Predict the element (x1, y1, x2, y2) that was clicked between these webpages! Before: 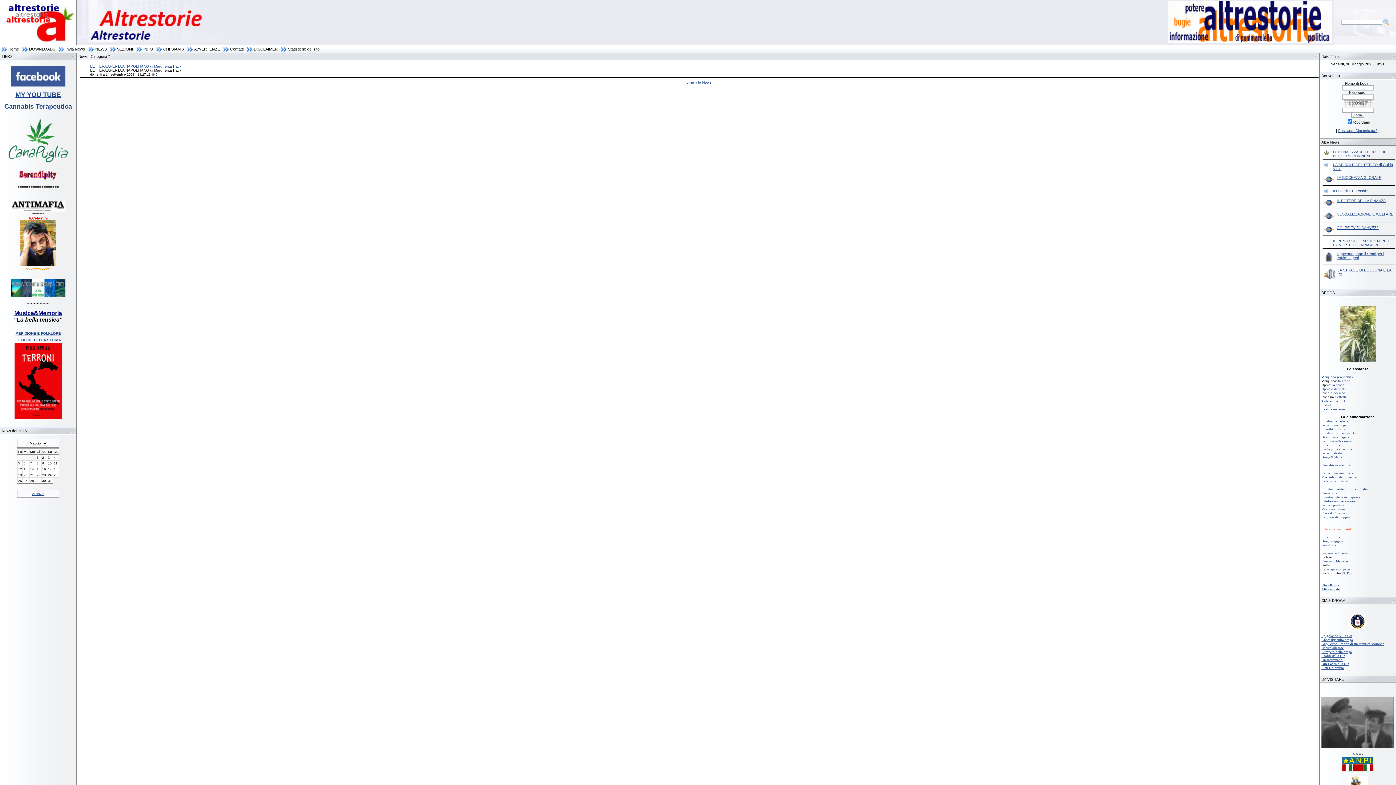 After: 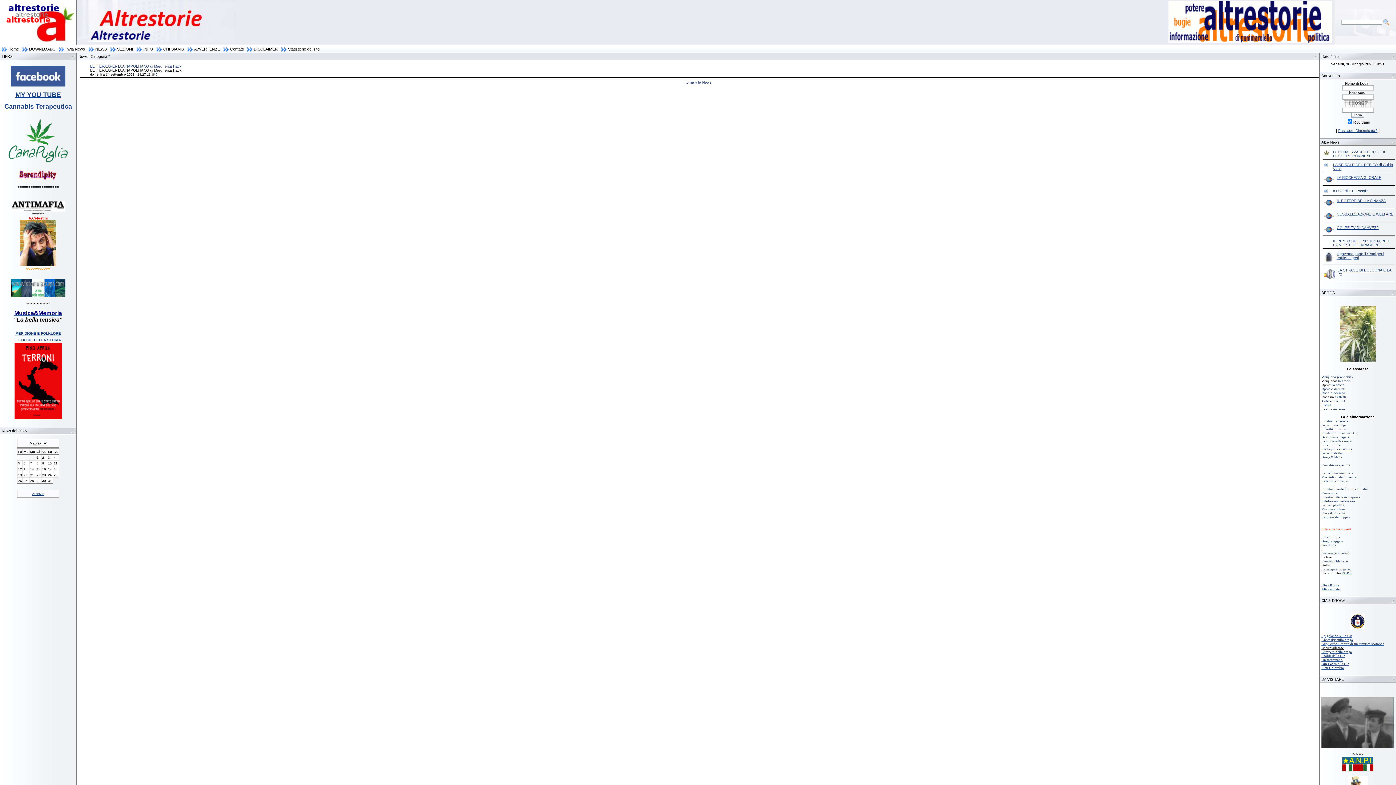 Action: label: Oscure alleanze bbox: (1321, 646, 1344, 650)